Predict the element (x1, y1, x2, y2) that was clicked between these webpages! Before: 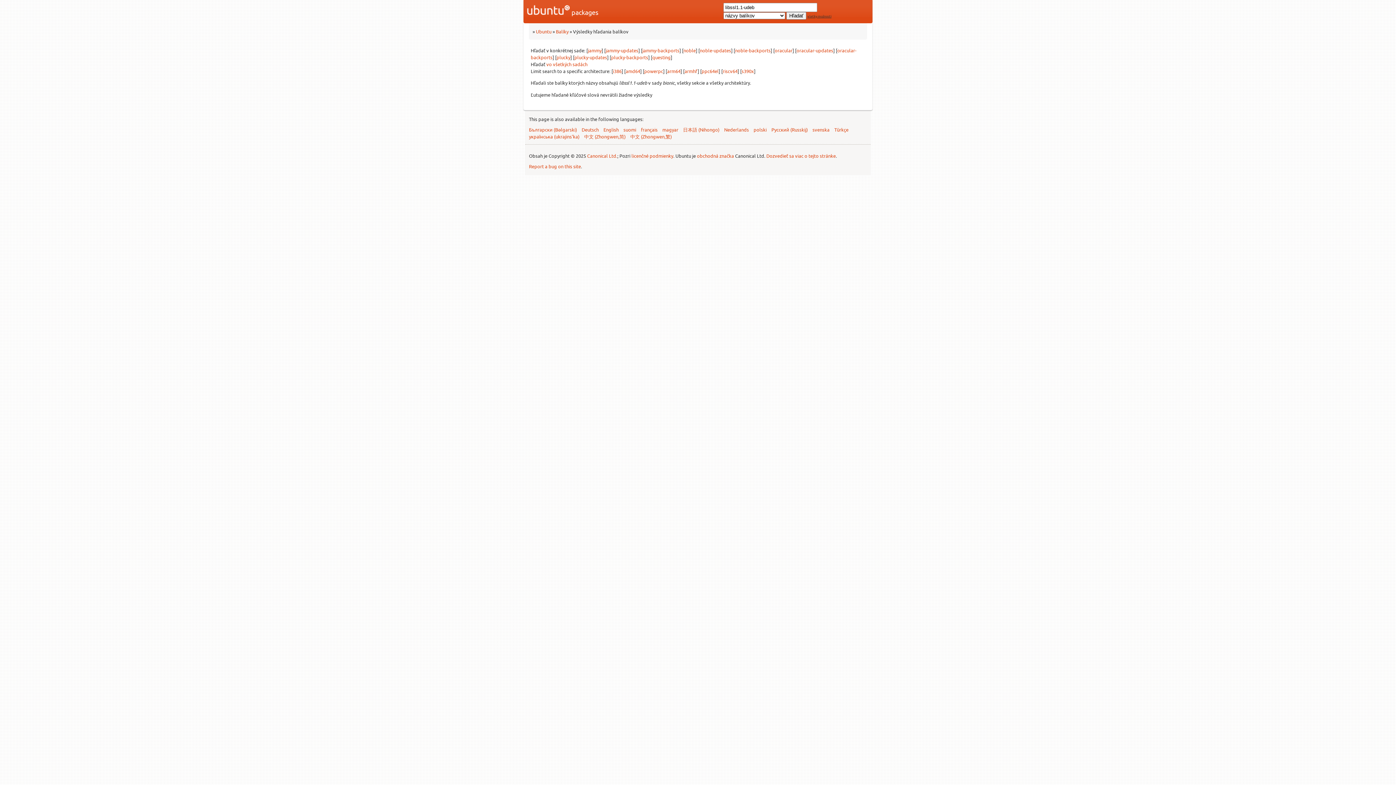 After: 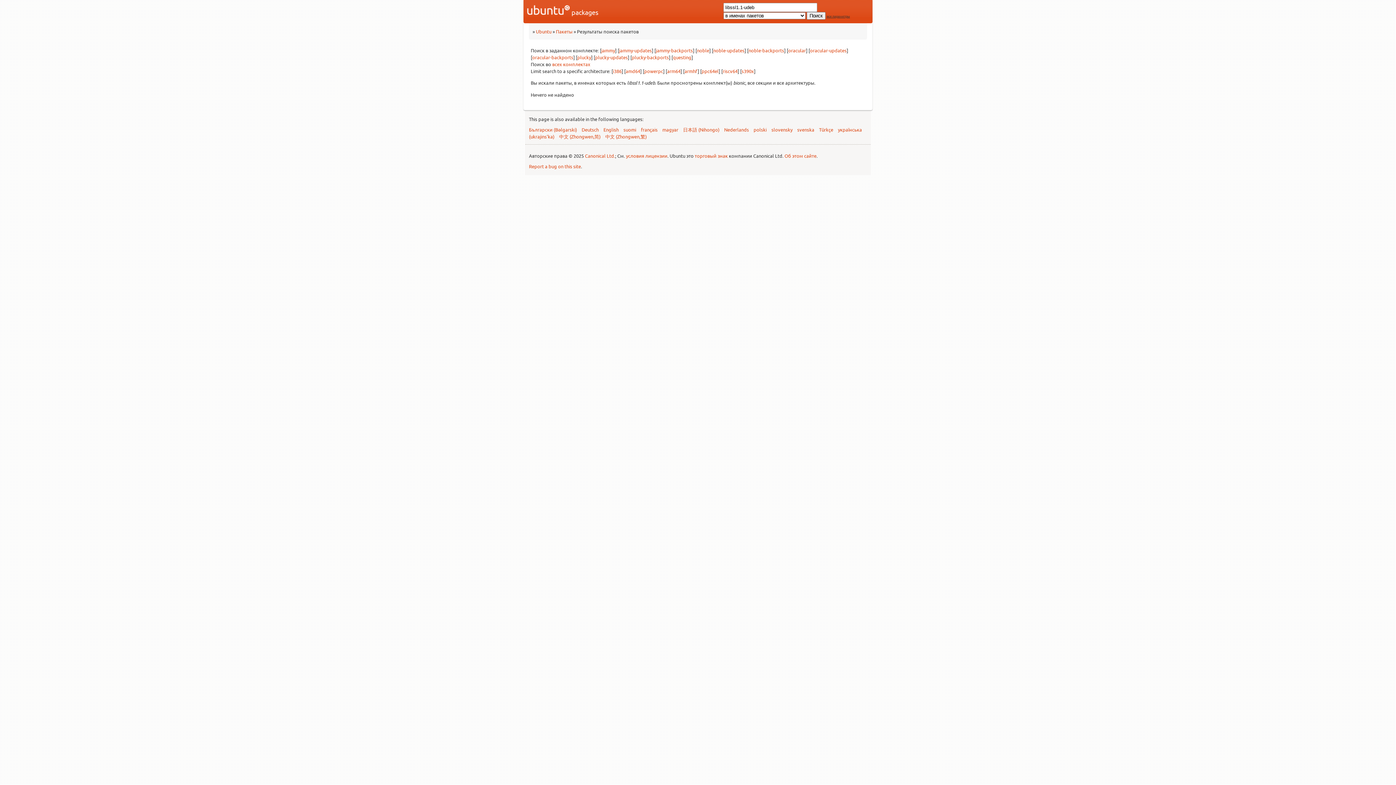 Action: label: Русский (Russkij) bbox: (771, 126, 808, 132)